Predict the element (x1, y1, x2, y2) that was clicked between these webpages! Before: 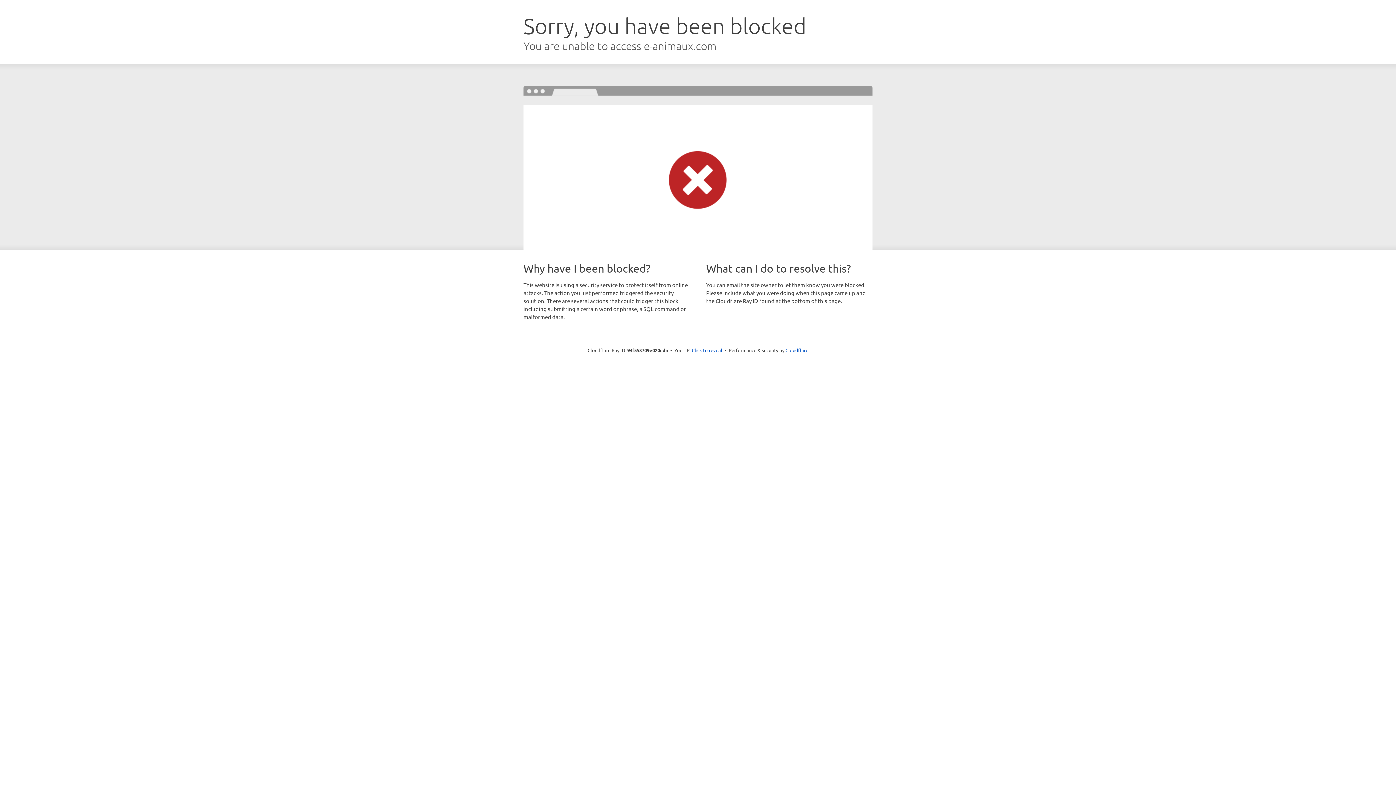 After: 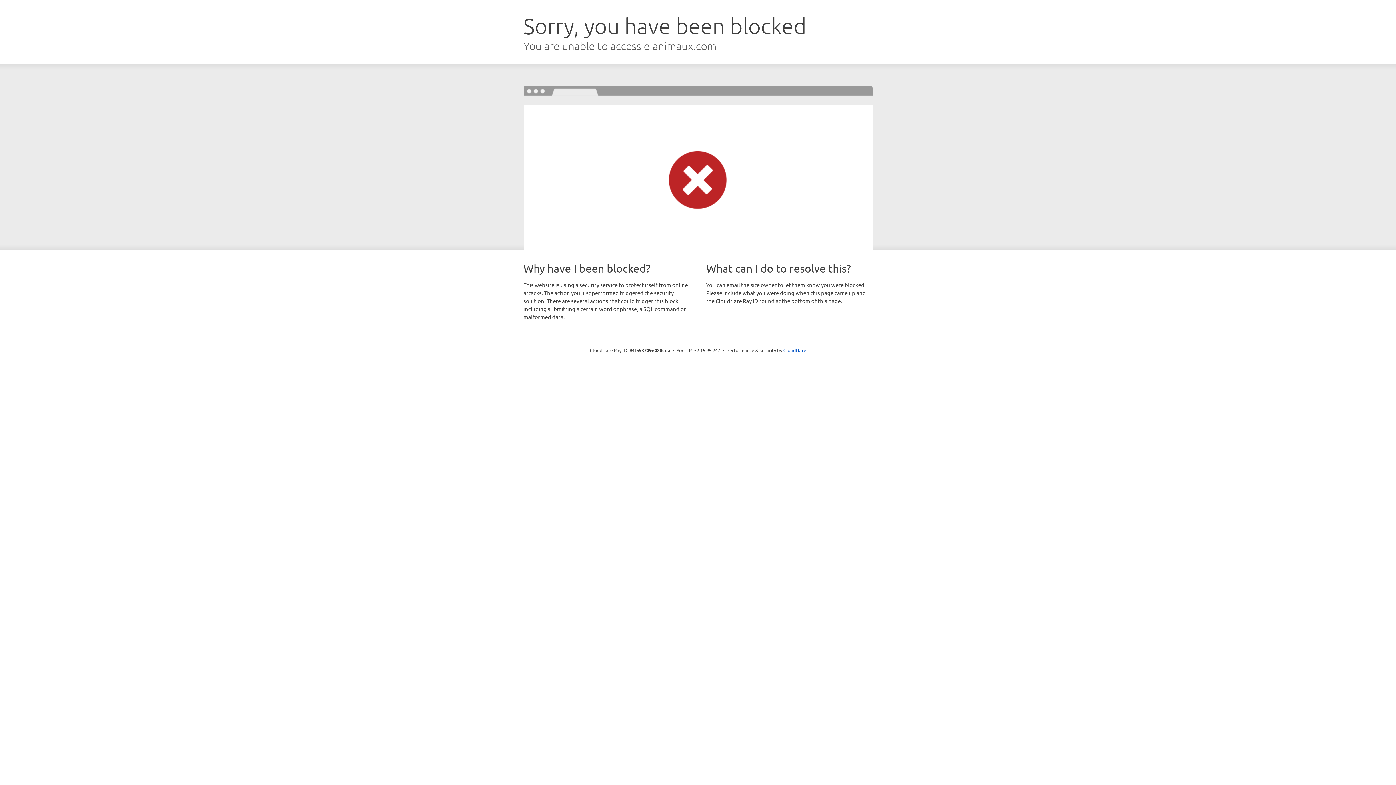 Action: bbox: (692, 346, 722, 353) label: Click to reveal